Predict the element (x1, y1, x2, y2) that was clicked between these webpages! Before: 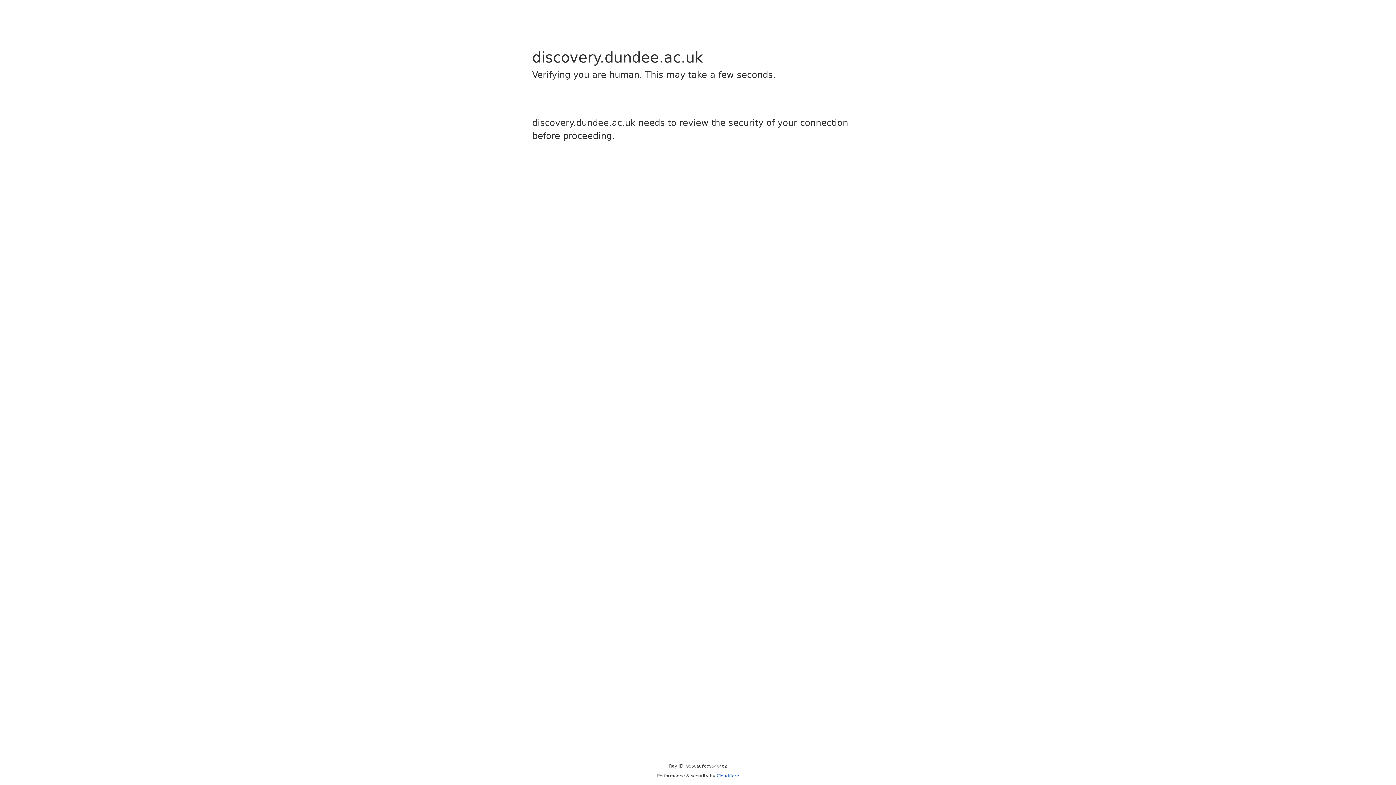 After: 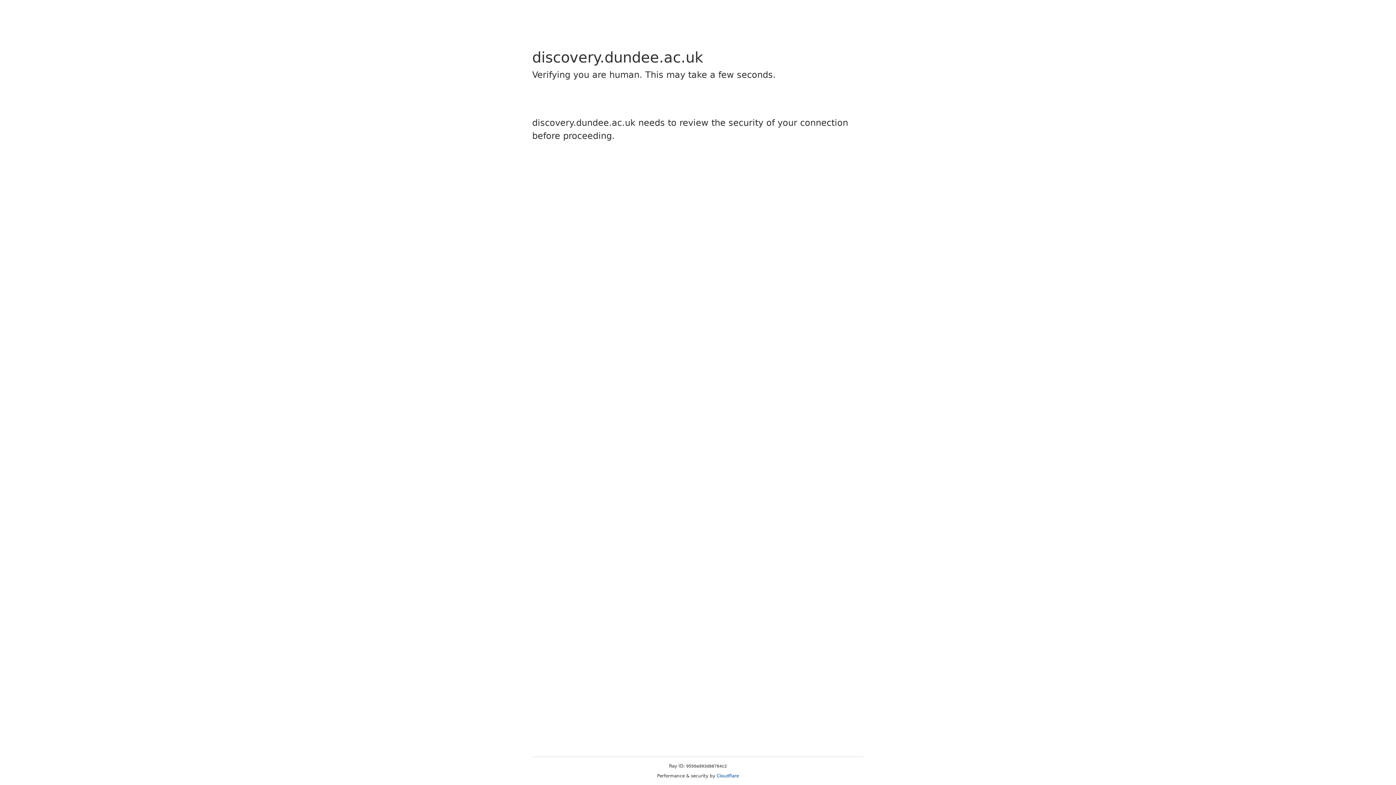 Action: bbox: (716, 773, 739, 778) label: Cloudflare